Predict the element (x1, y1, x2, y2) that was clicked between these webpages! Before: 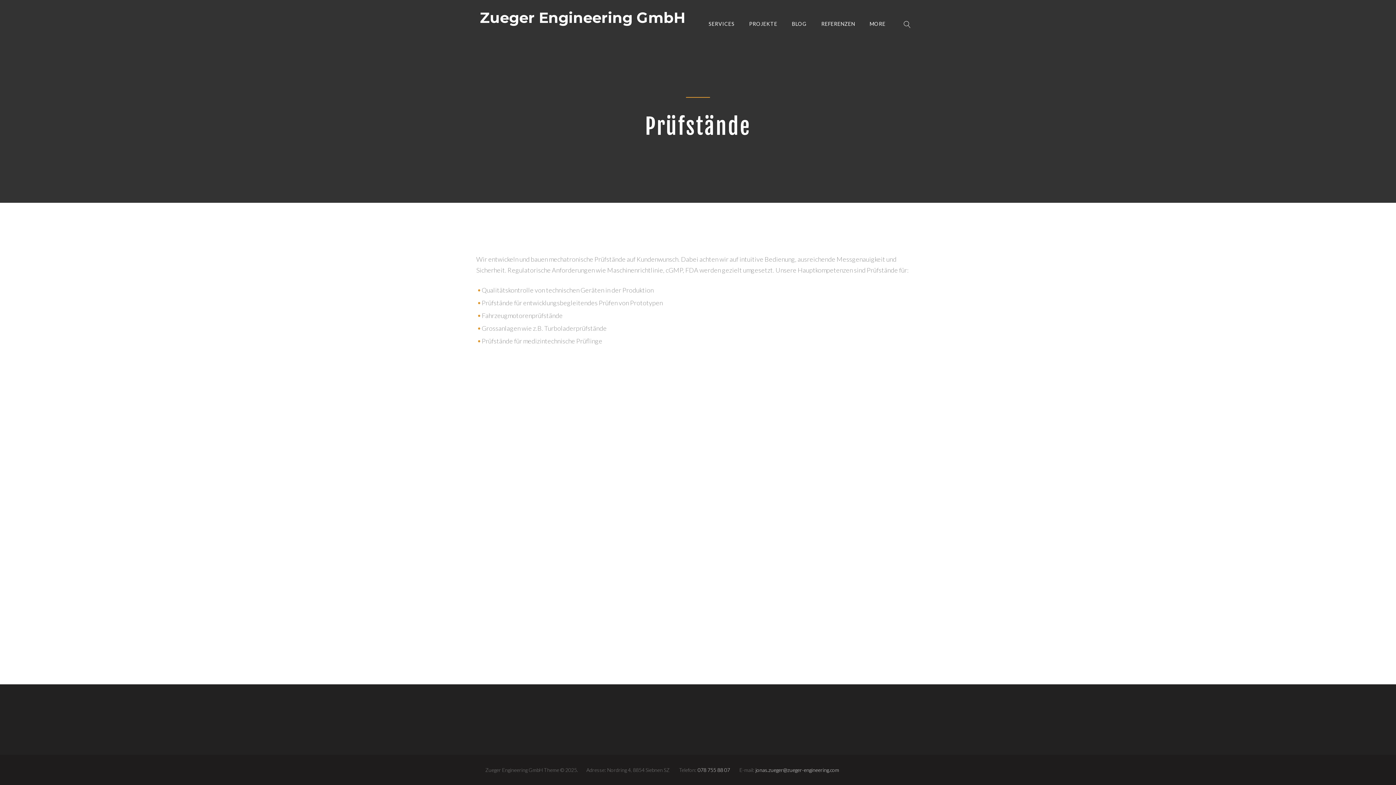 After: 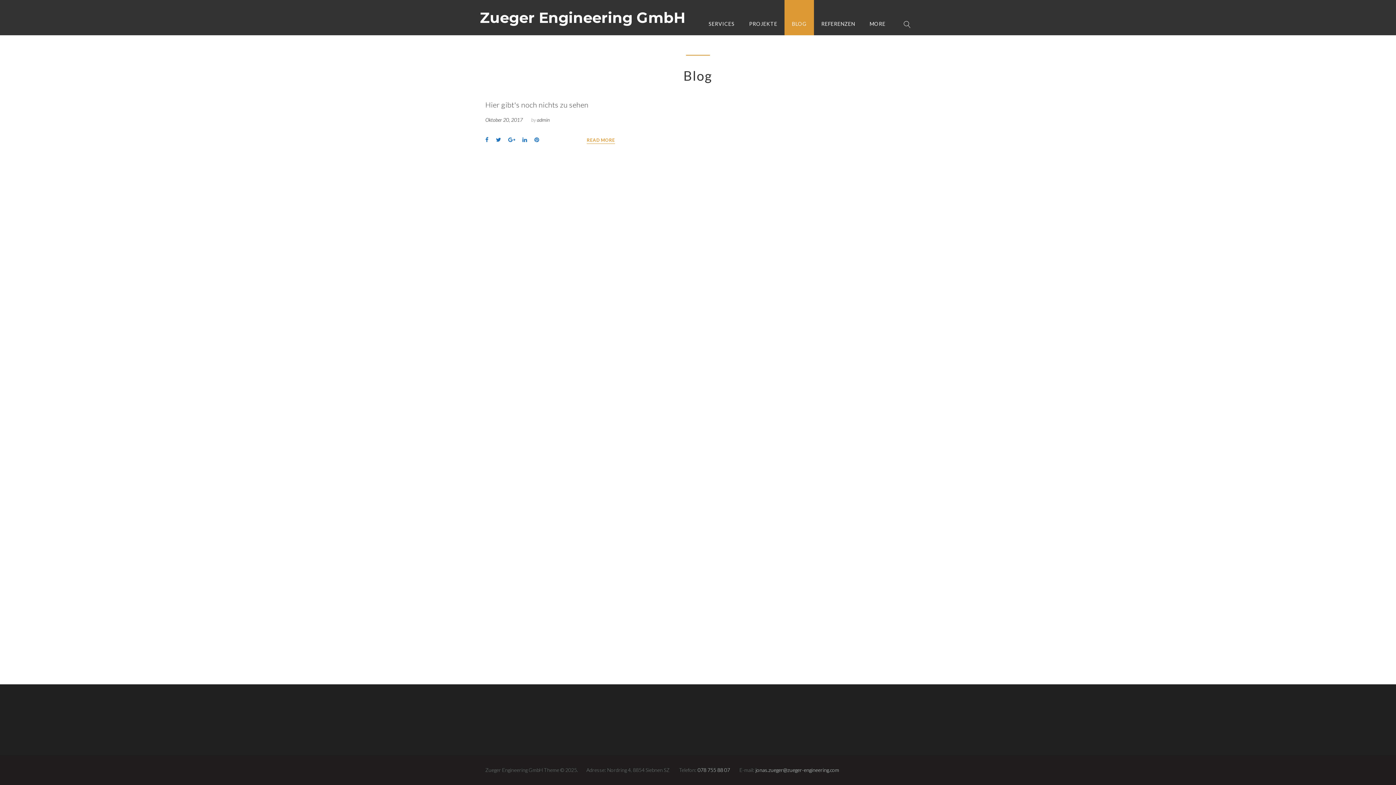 Action: bbox: (784, 0, 814, 35) label: BLOG